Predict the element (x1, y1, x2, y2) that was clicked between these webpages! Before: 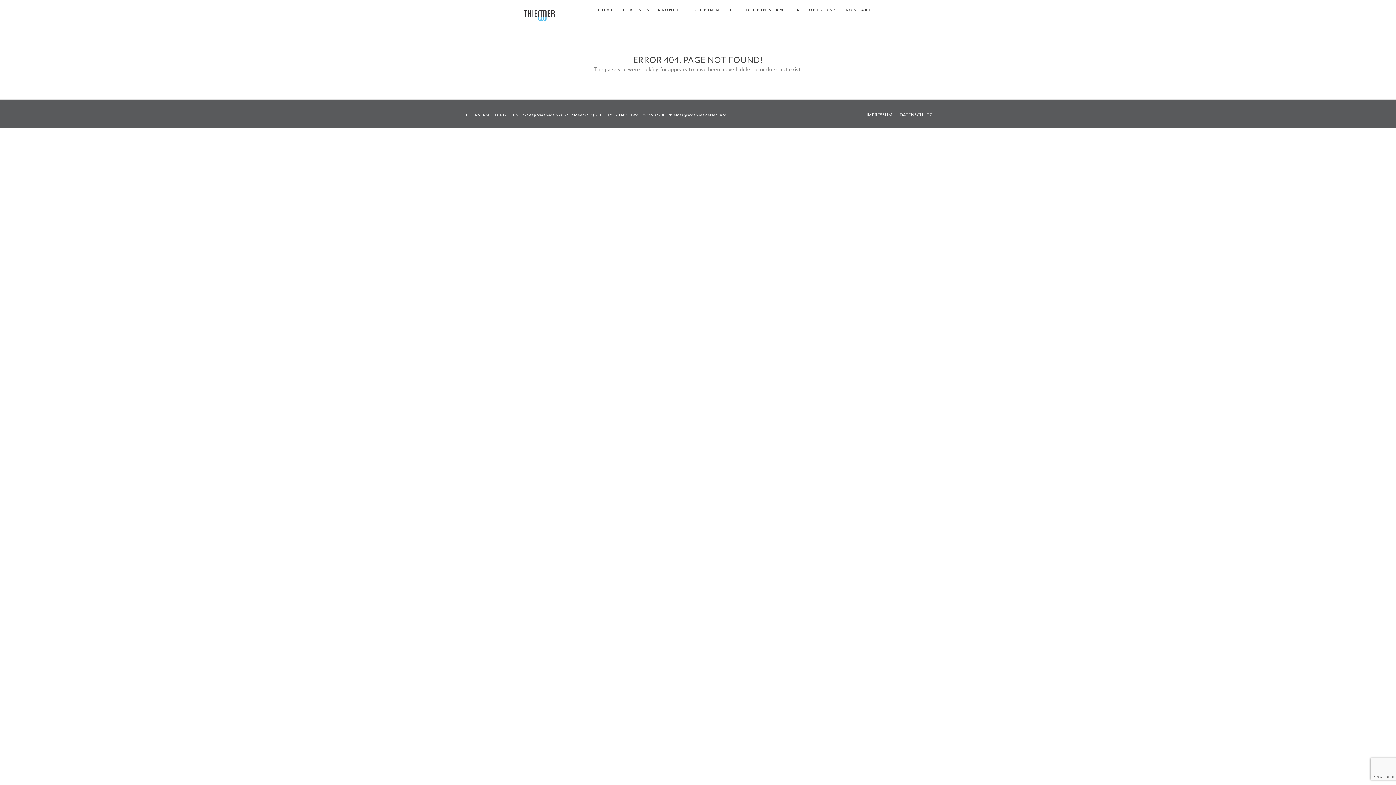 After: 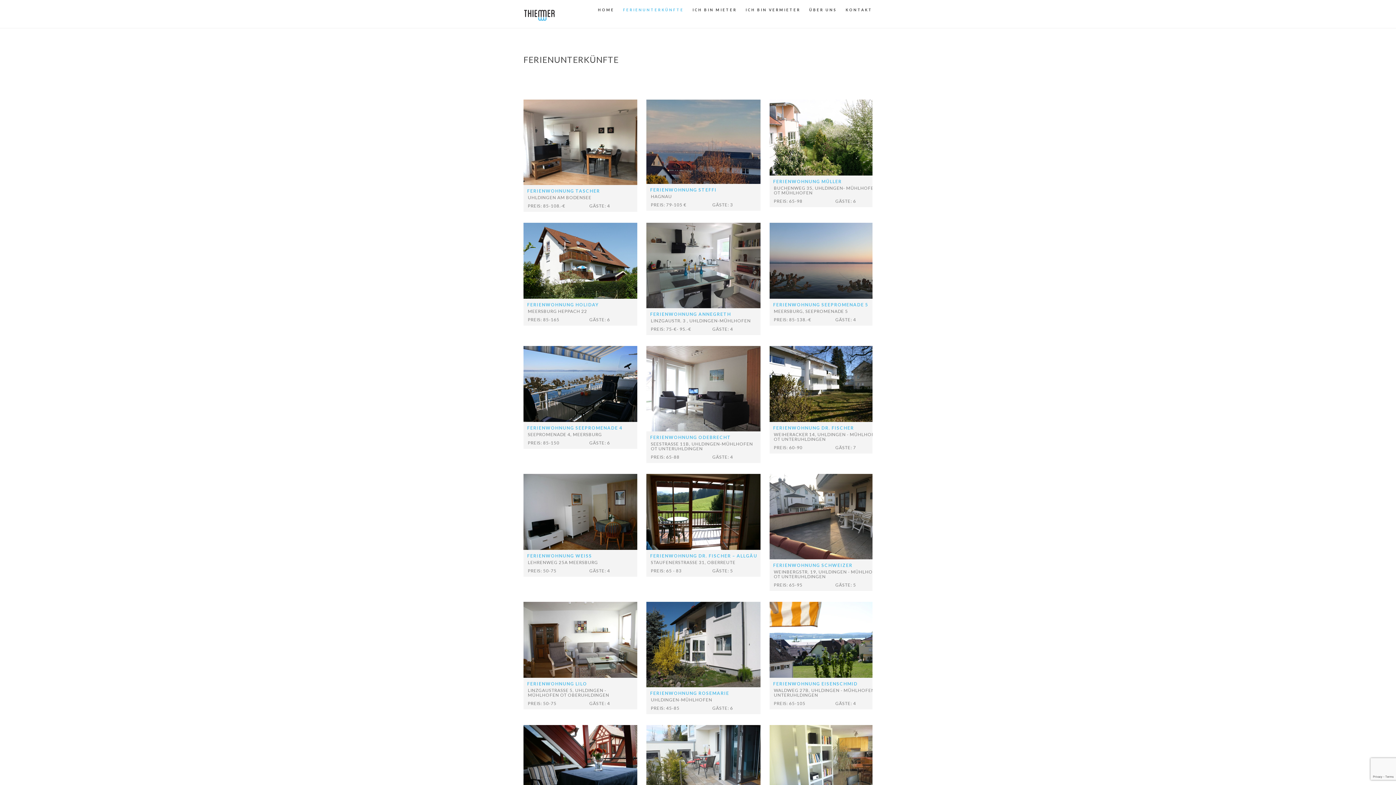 Action: label: FERIENUNTERKÜNFTE bbox: (623, -3, 684, 23)